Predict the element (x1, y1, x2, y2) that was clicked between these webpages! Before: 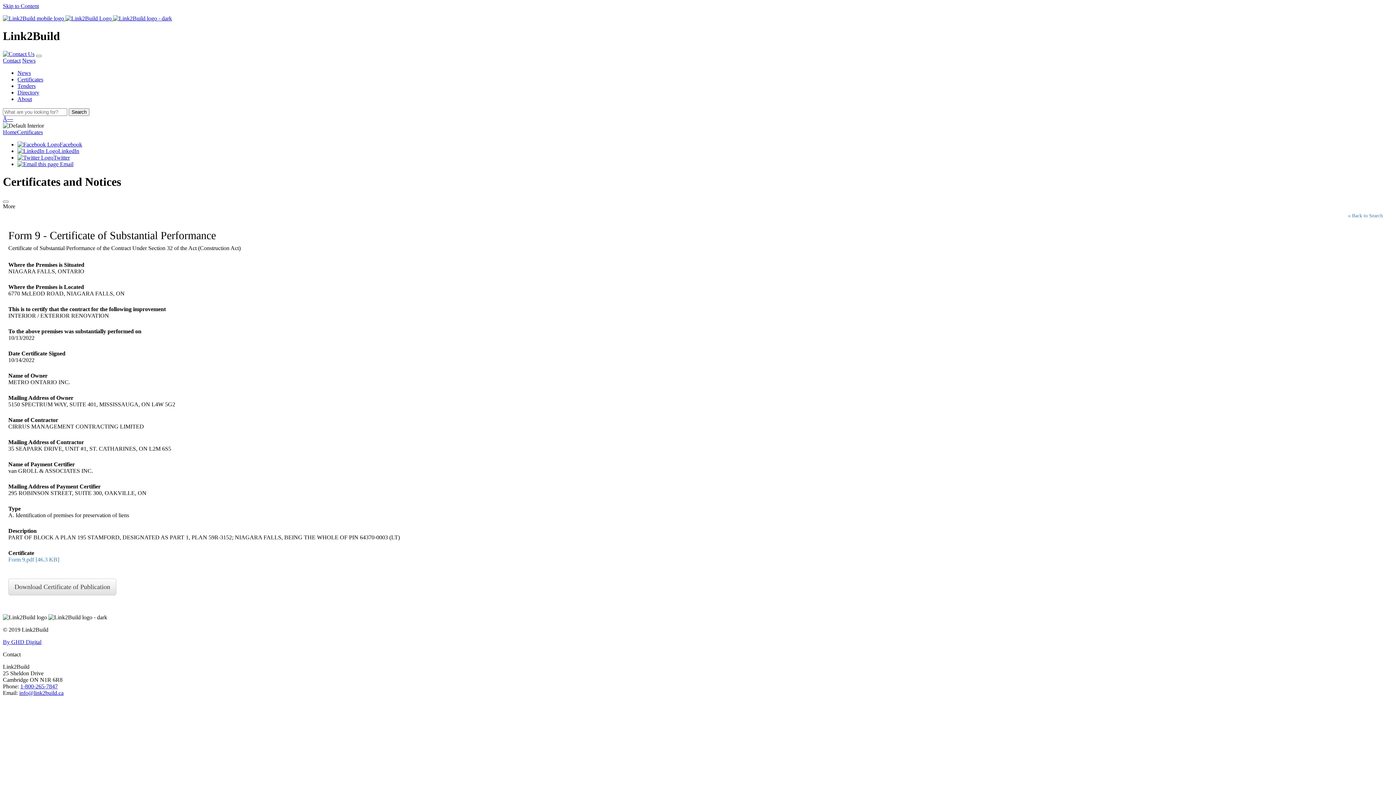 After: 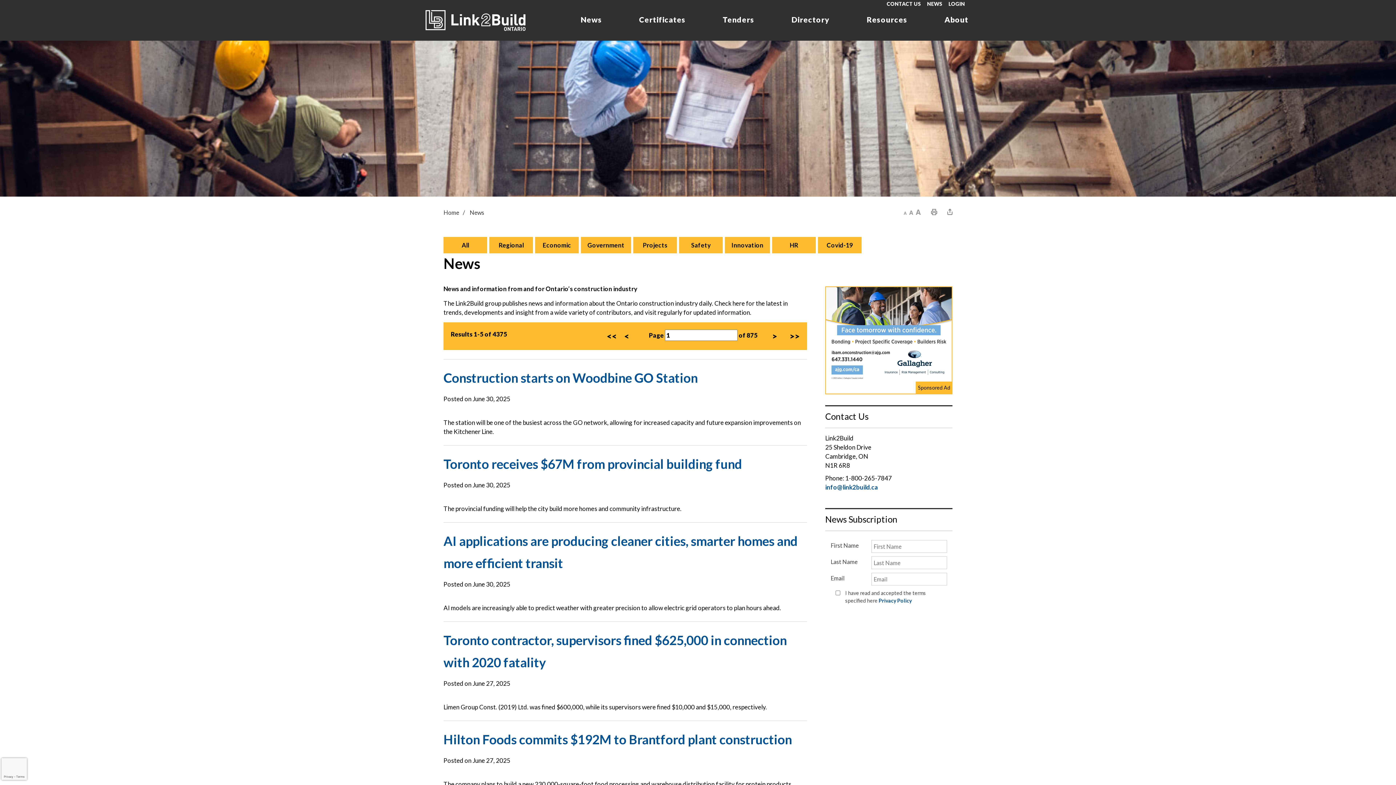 Action: bbox: (22, 57, 35, 63) label: News